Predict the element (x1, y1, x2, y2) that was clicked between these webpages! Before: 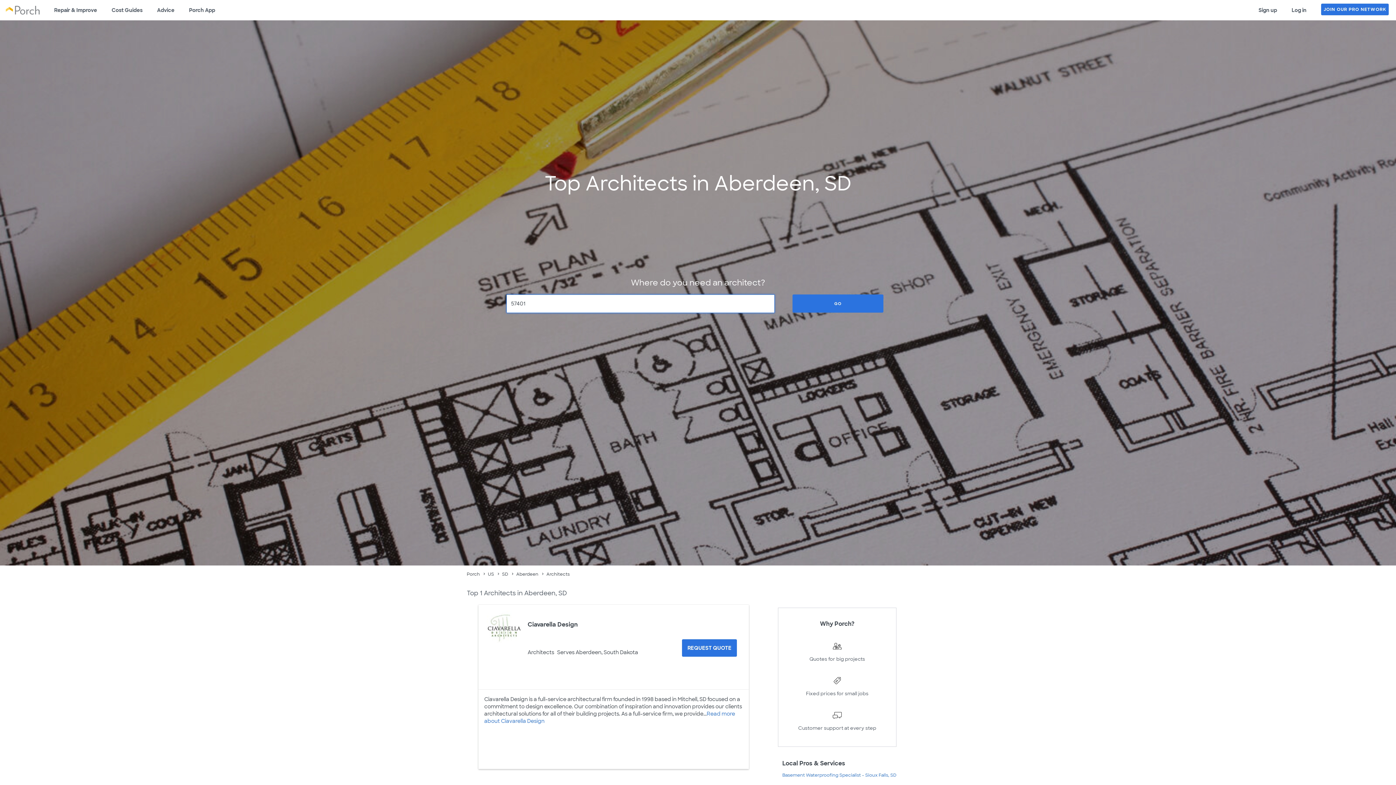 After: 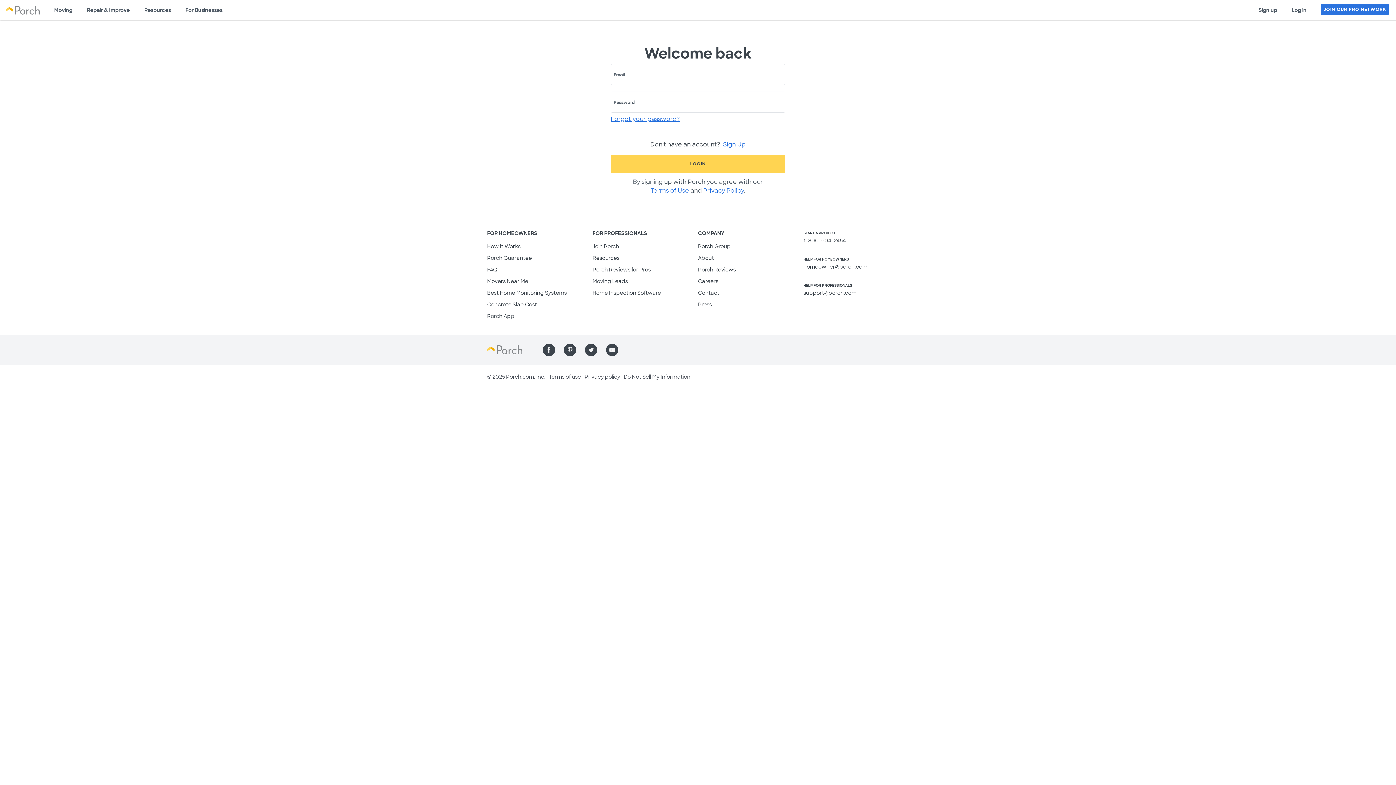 Action: bbox: (1284, 0, 1314, 20) label: Log in